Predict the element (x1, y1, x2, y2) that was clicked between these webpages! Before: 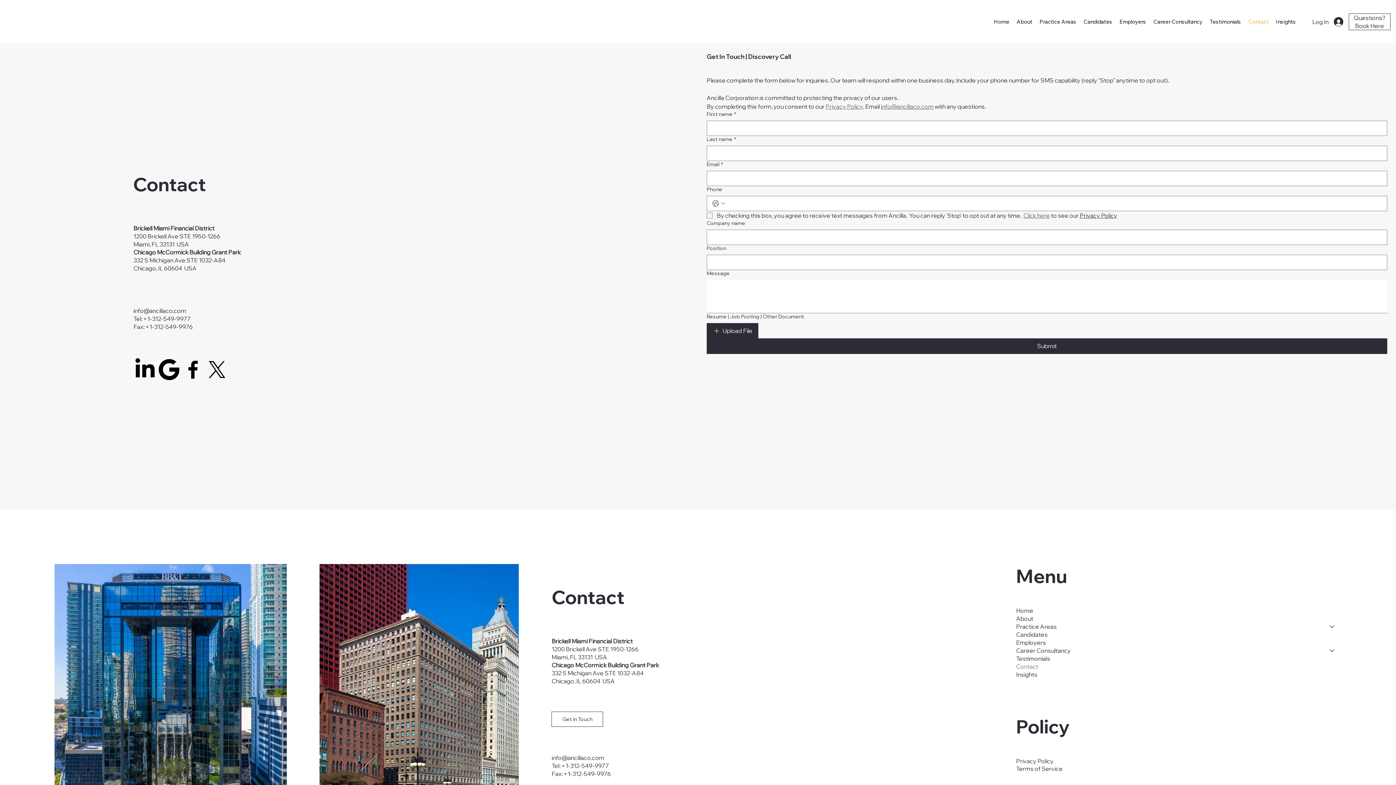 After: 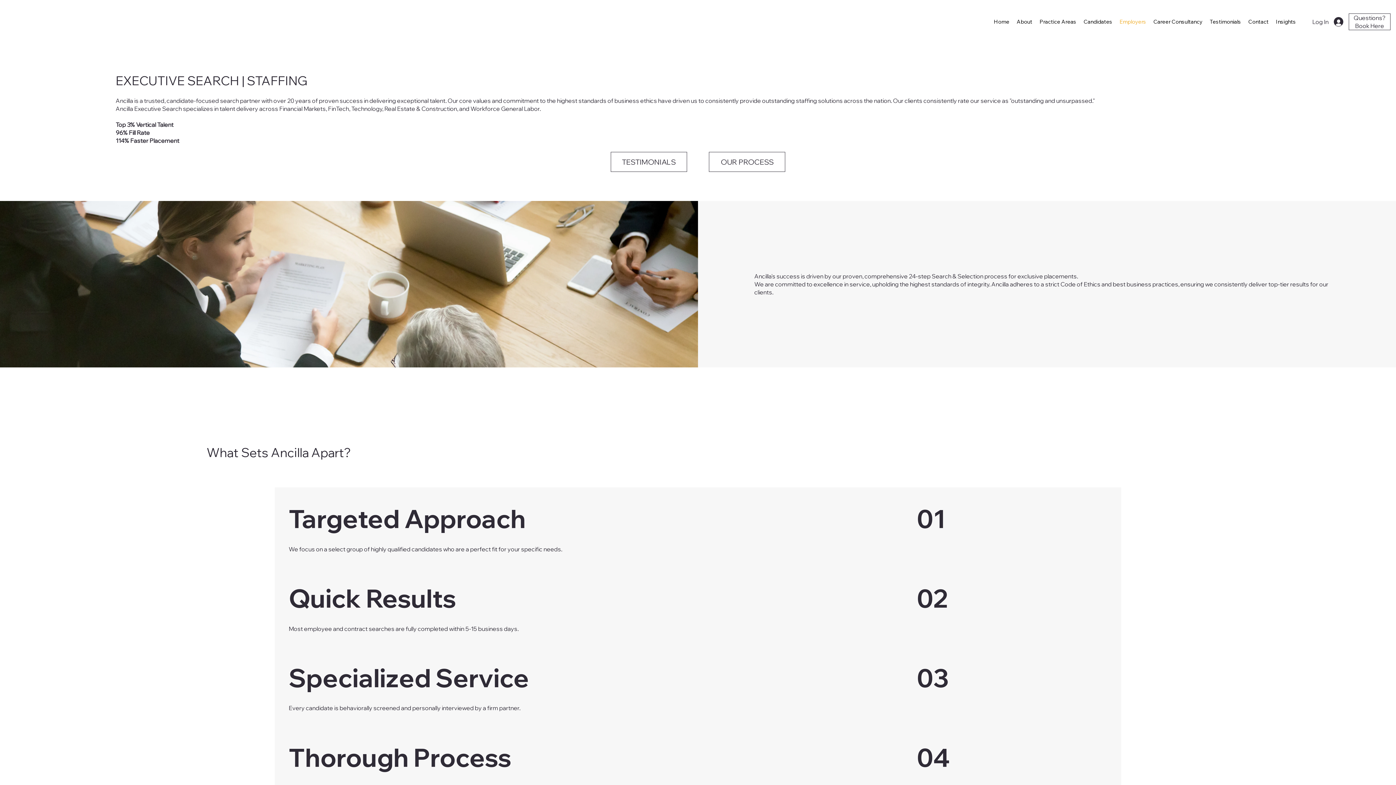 Action: label: Employers bbox: (1016, 638, 1341, 646)